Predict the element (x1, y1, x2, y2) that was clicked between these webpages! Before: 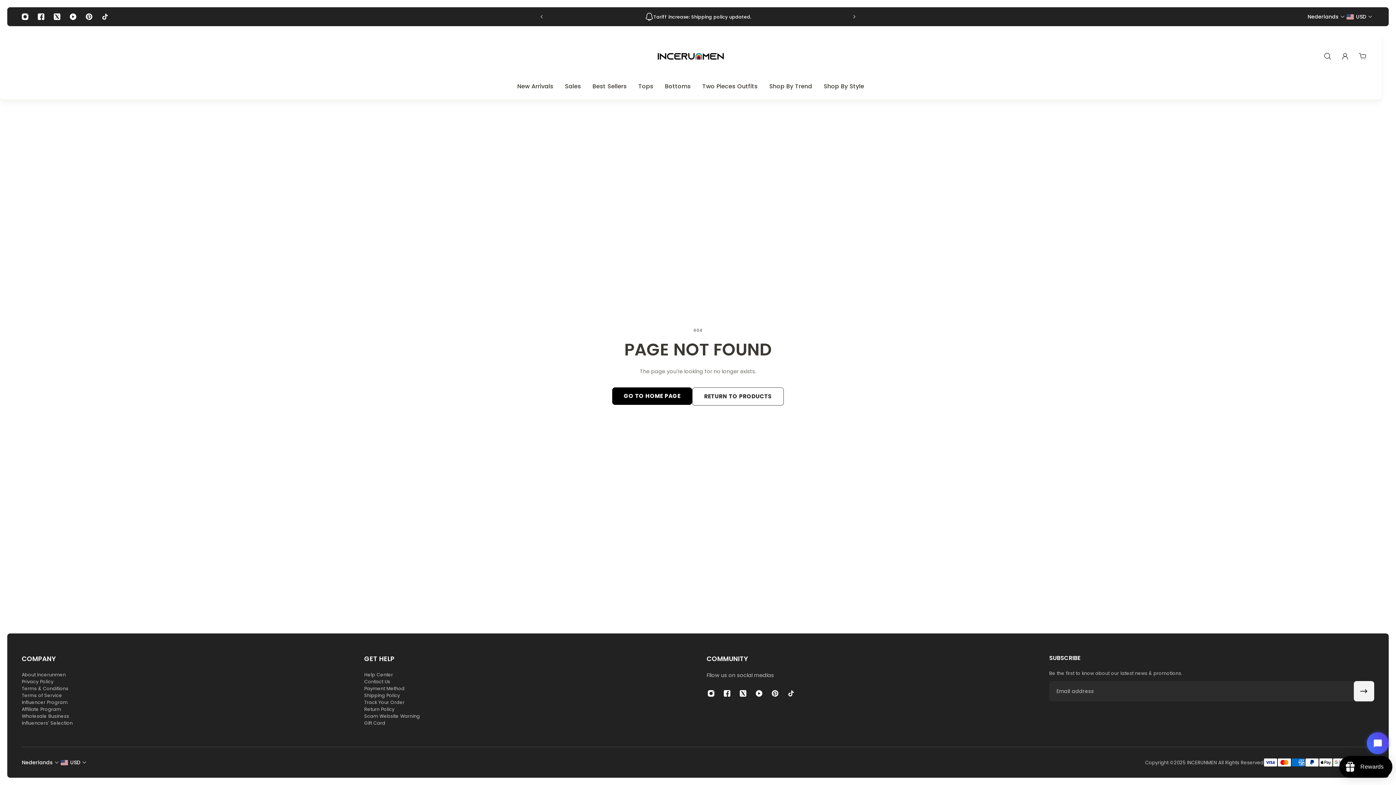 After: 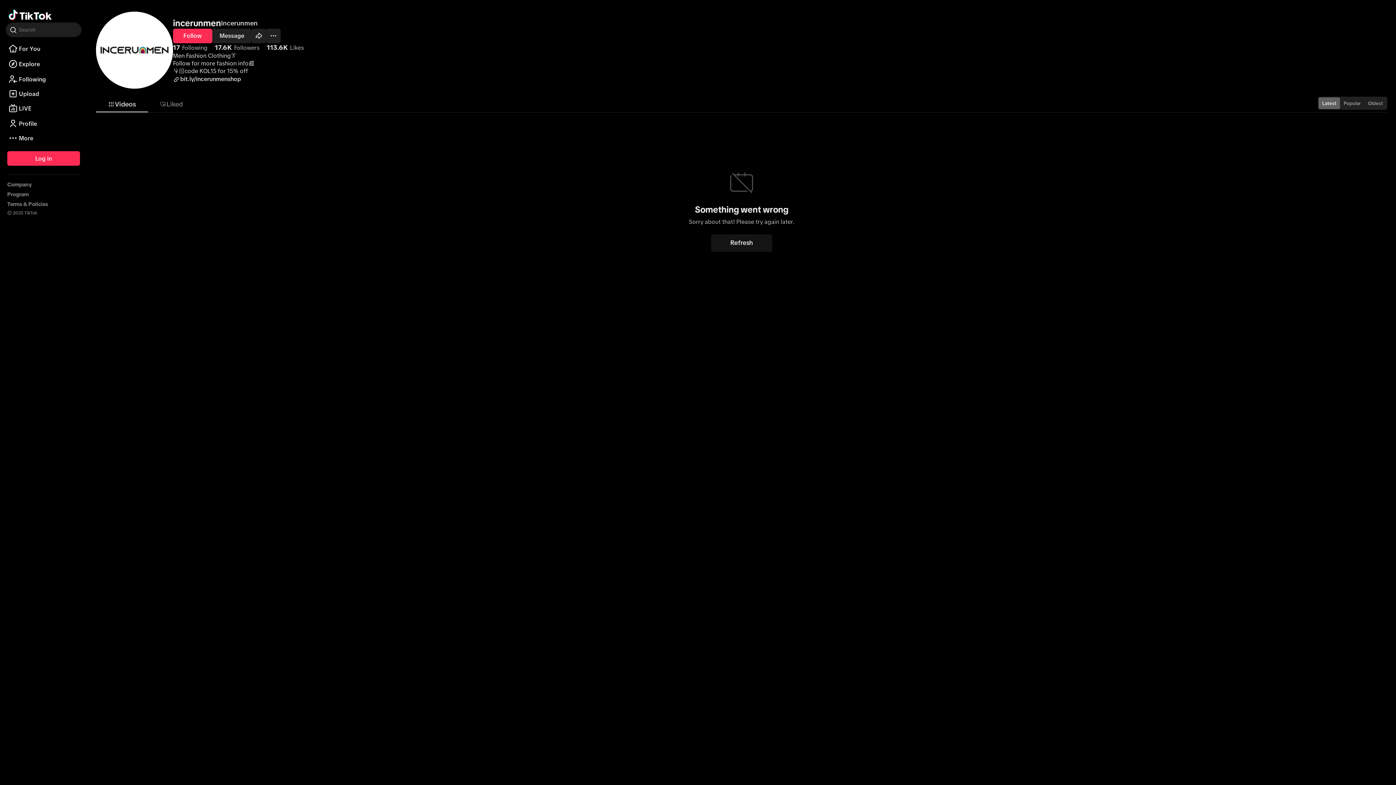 Action: label: Tiktok bbox: (783, 685, 799, 701)